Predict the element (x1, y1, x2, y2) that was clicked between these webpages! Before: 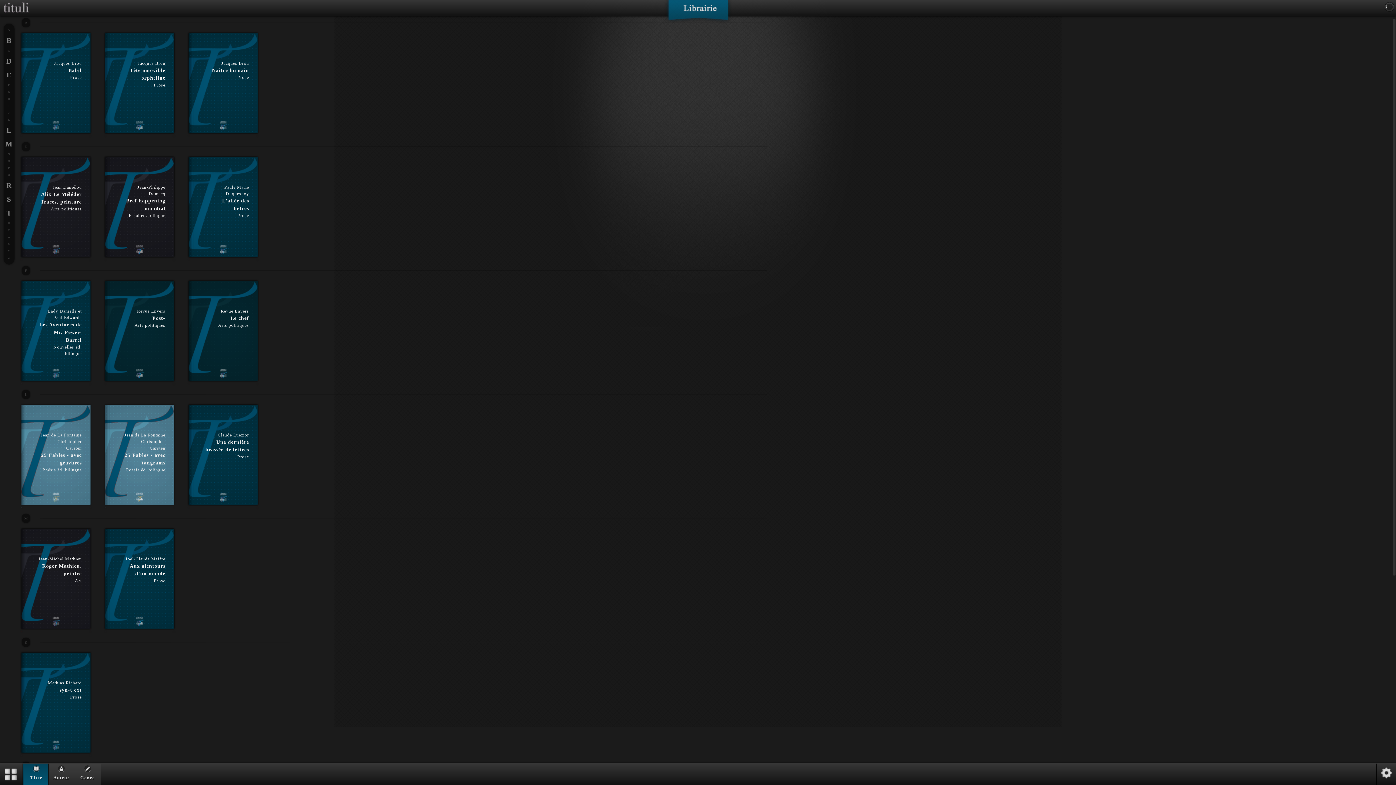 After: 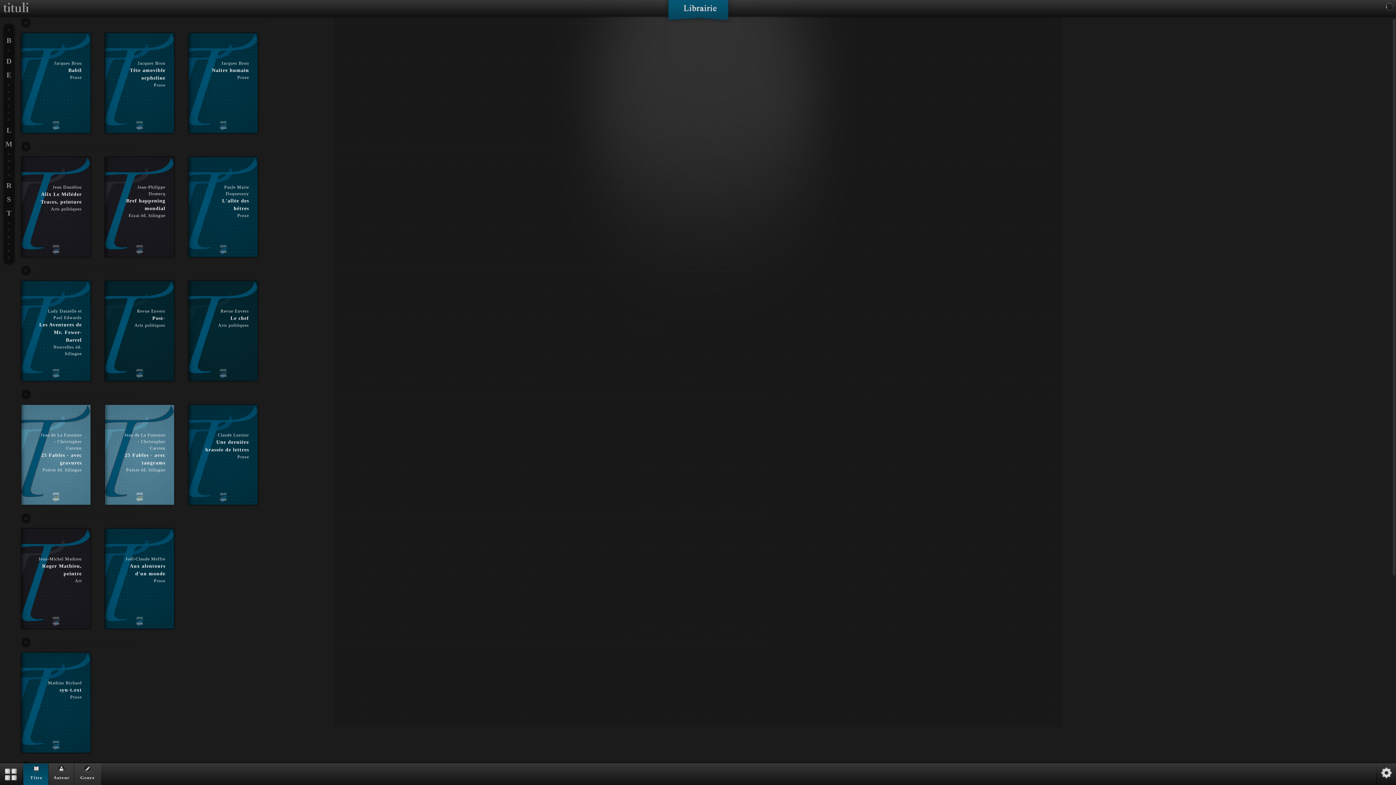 Action: bbox: (3, 117, 14, 122) label: K